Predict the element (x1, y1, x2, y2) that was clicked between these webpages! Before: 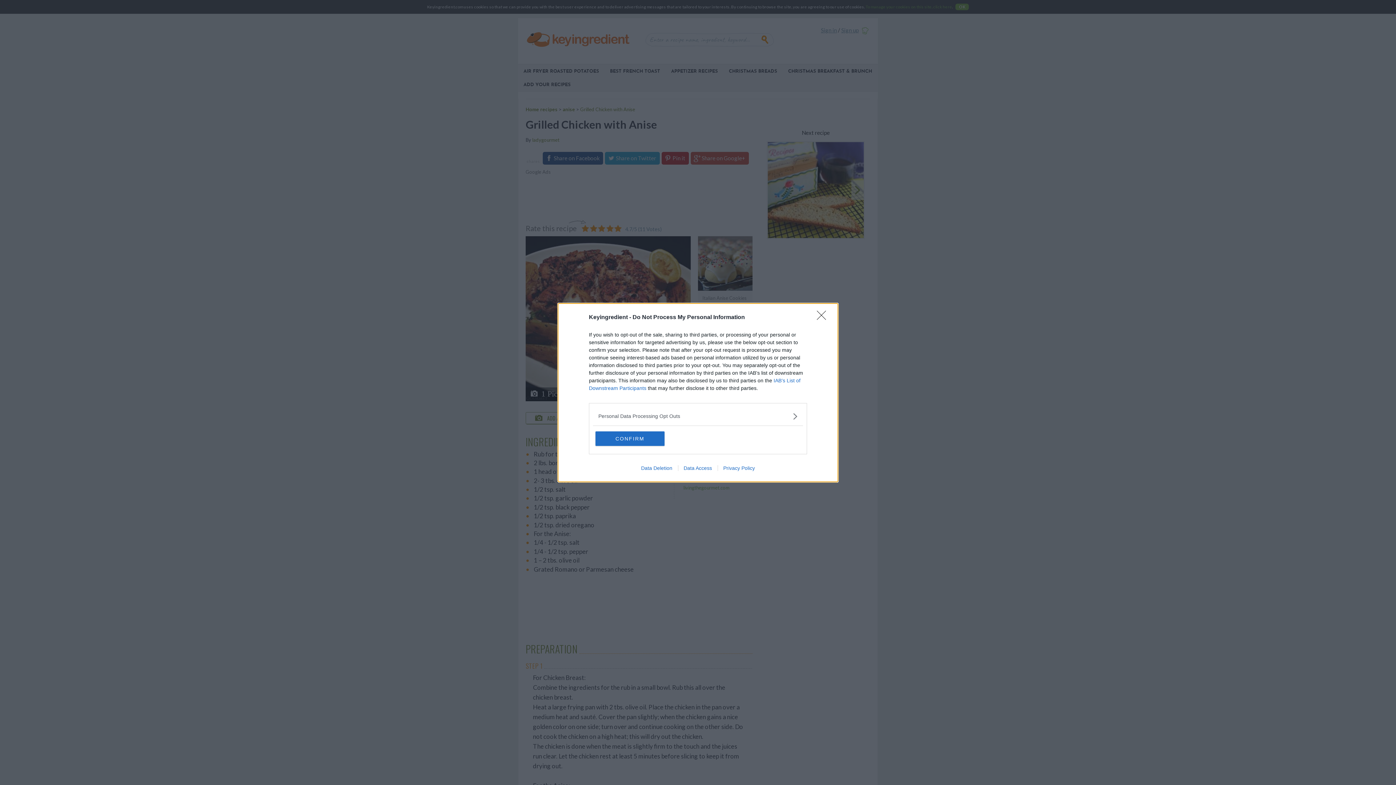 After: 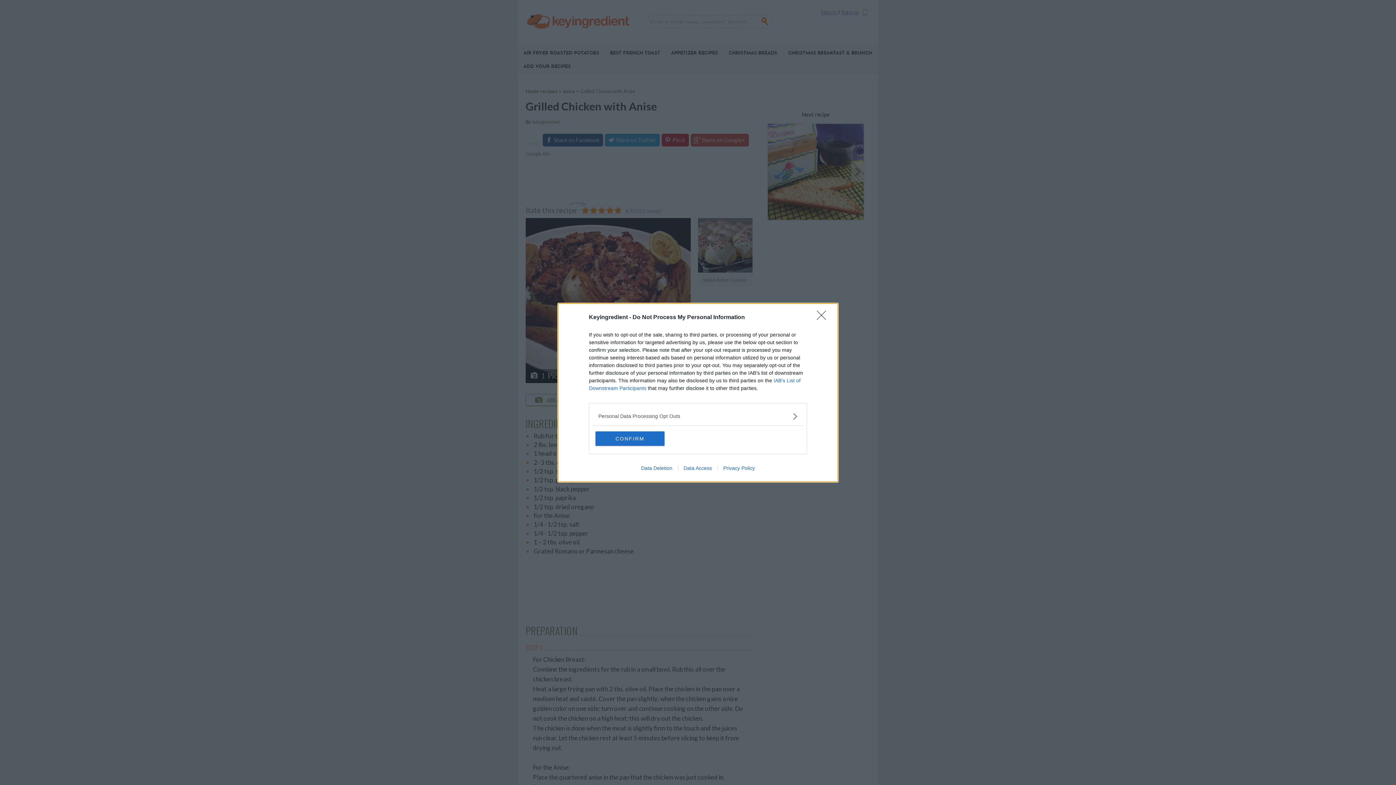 Action: label: Data Deletion bbox: (635, 465, 678, 471)